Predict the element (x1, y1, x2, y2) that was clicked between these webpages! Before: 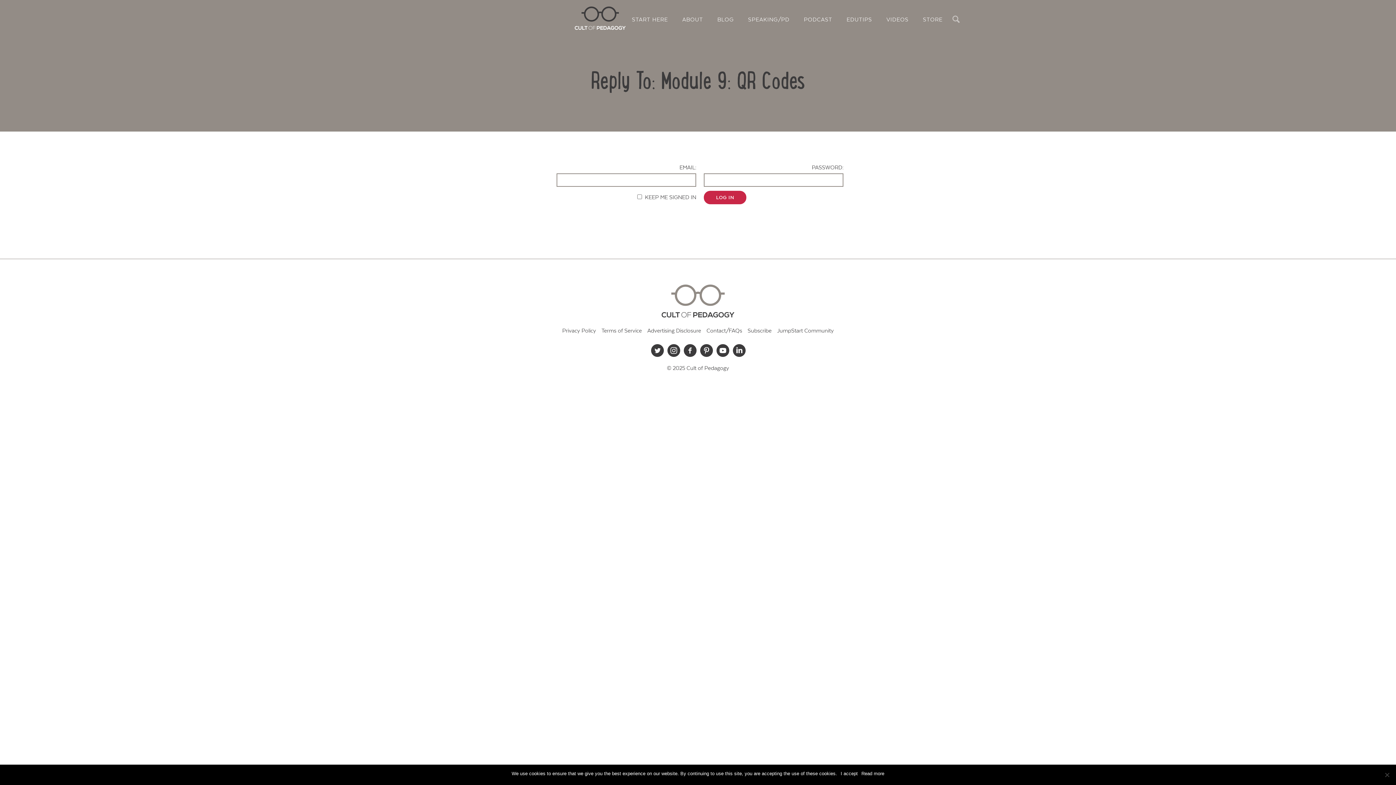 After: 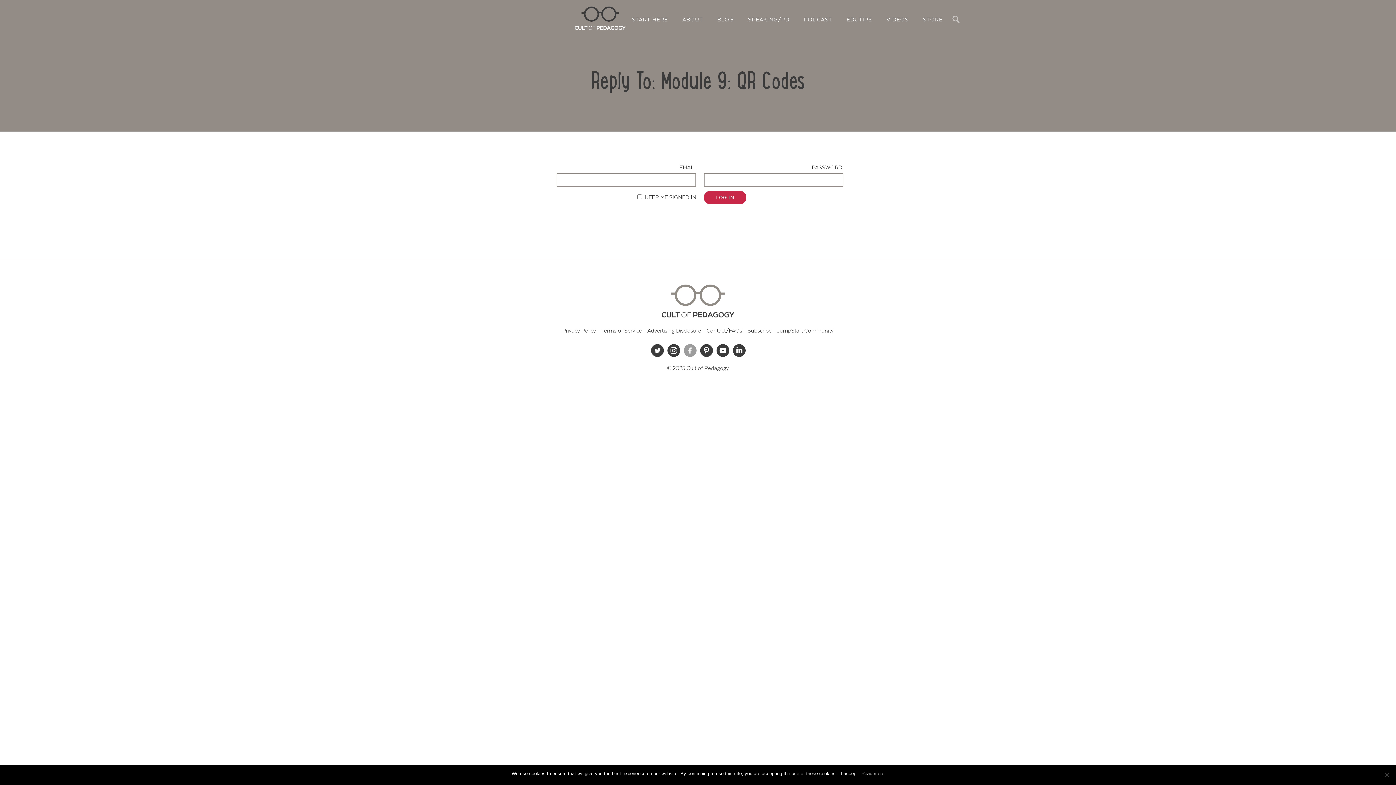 Action: bbox: (682, 343, 697, 357) label: Facebook